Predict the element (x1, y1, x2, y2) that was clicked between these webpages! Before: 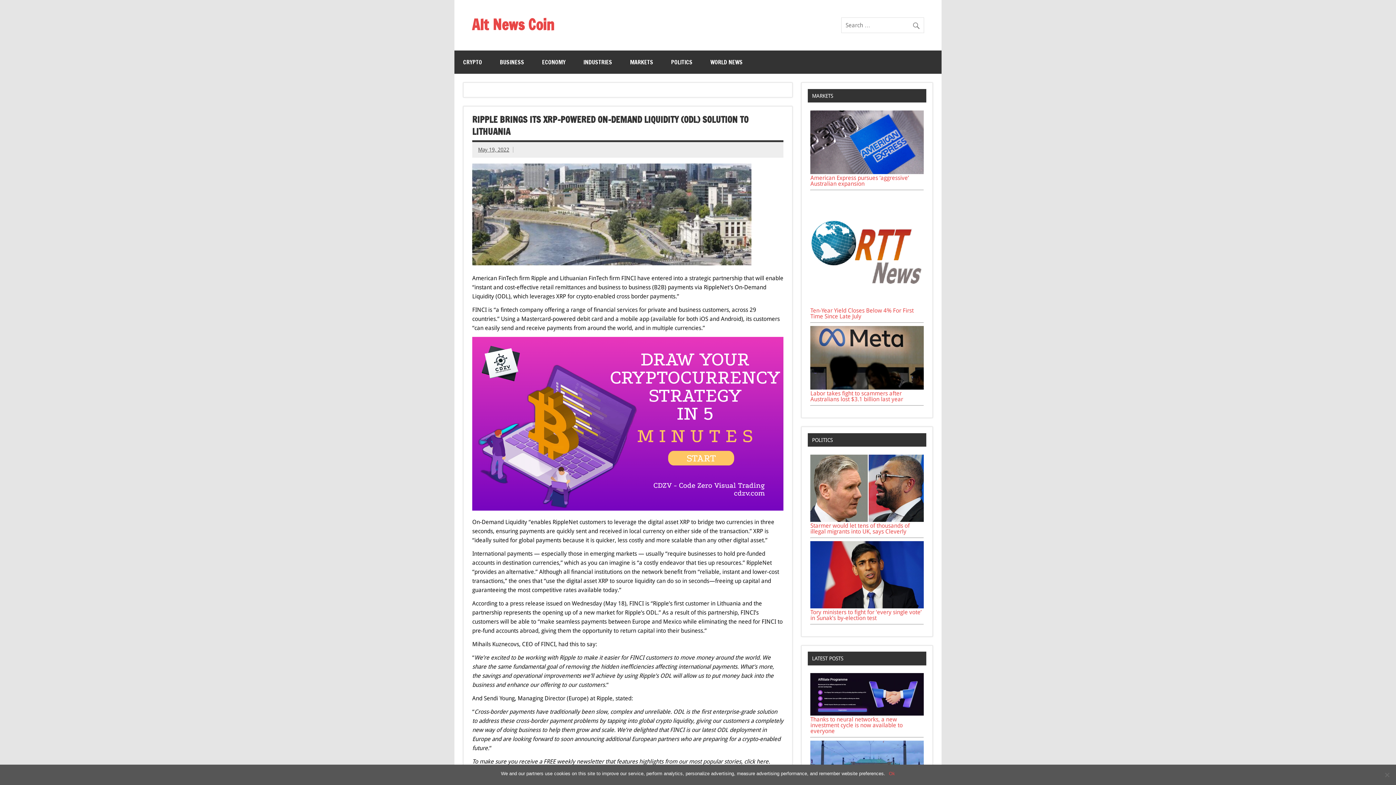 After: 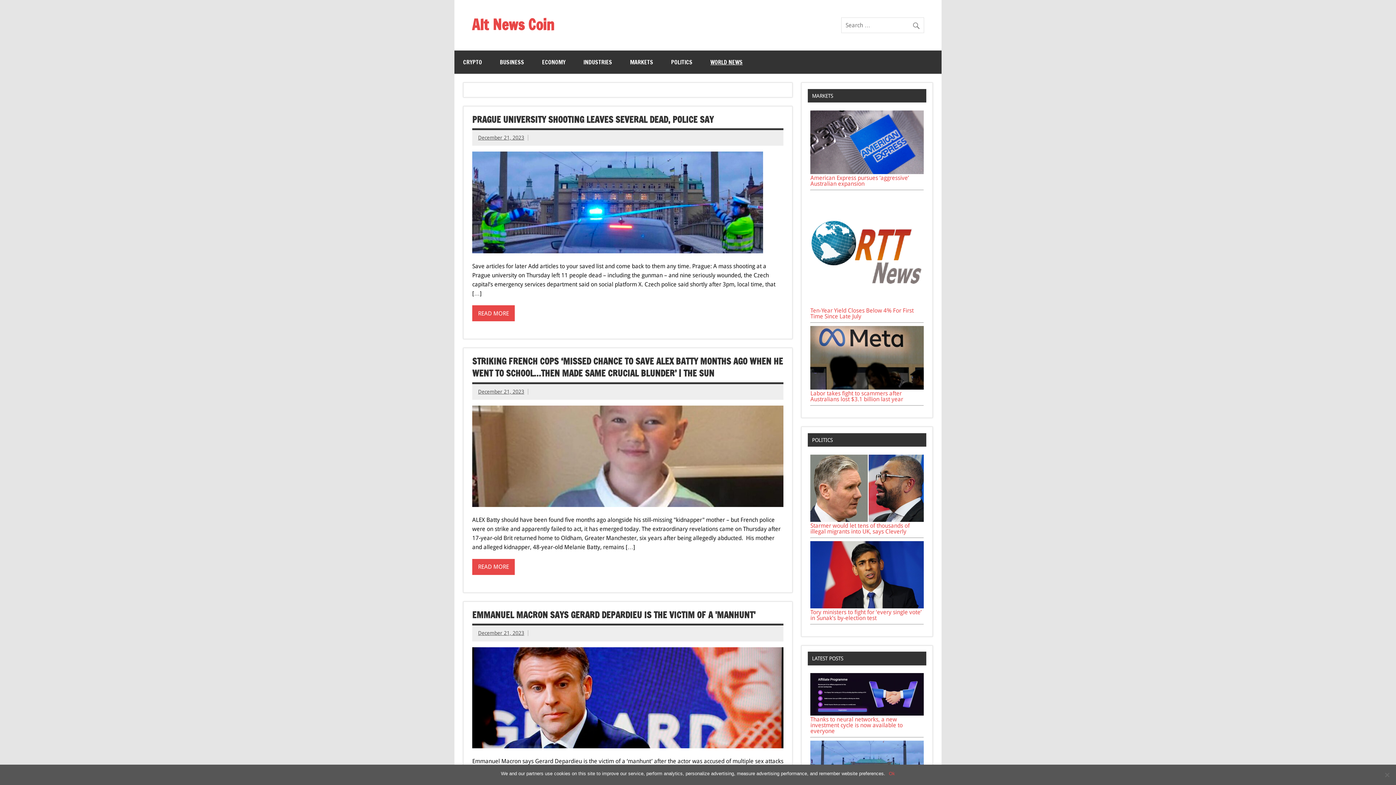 Action: label: WORLD NEWS bbox: (701, 50, 751, 73)